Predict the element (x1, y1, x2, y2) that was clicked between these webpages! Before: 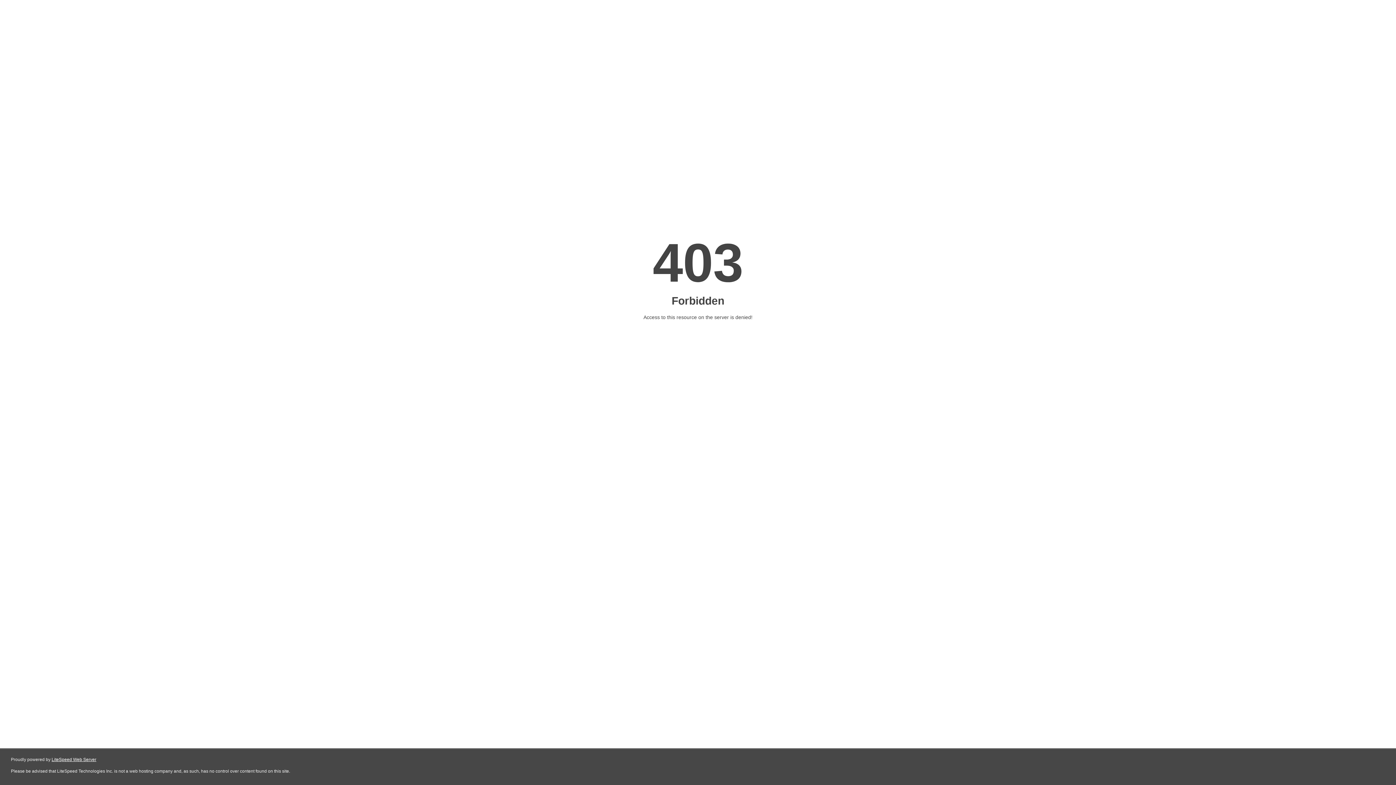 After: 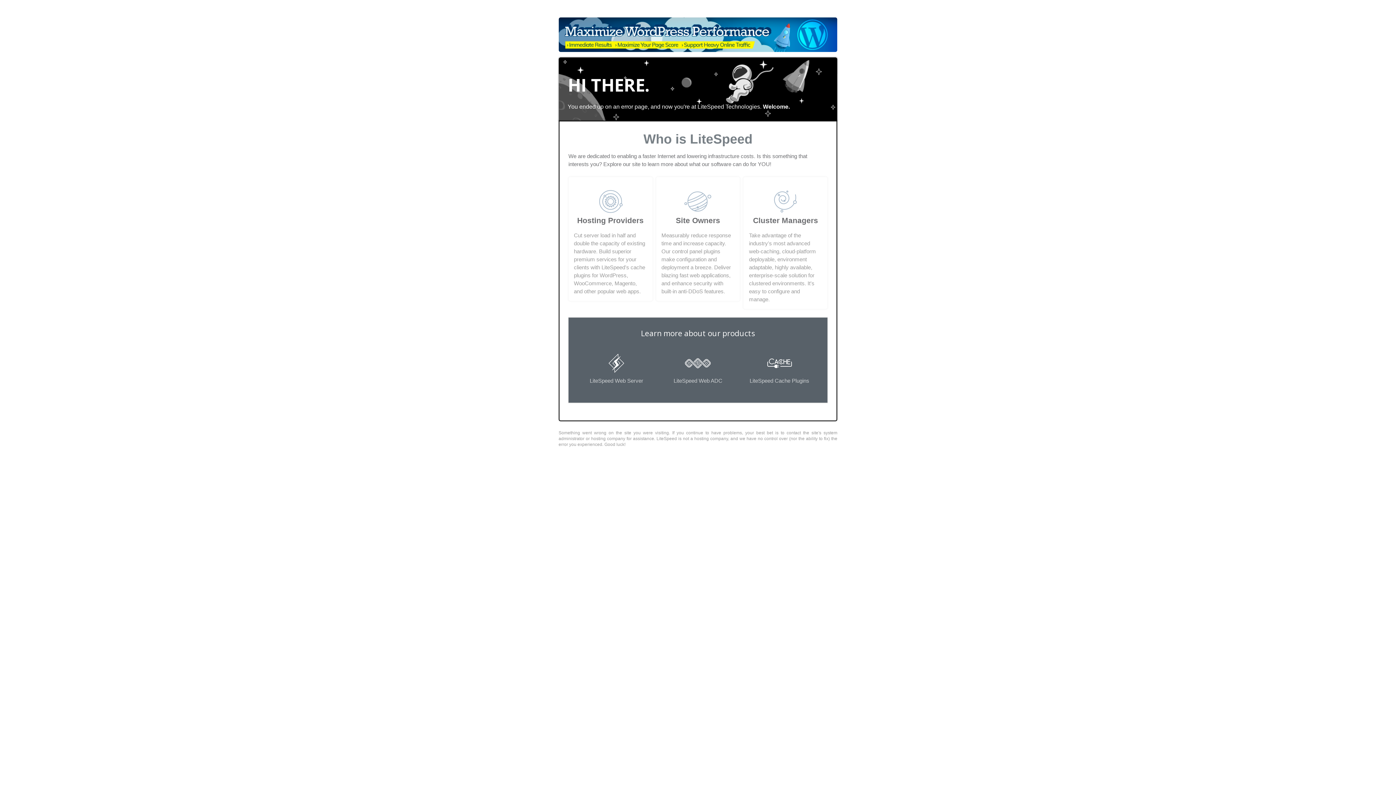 Action: label: LiteSpeed Web Server bbox: (51, 757, 96, 762)